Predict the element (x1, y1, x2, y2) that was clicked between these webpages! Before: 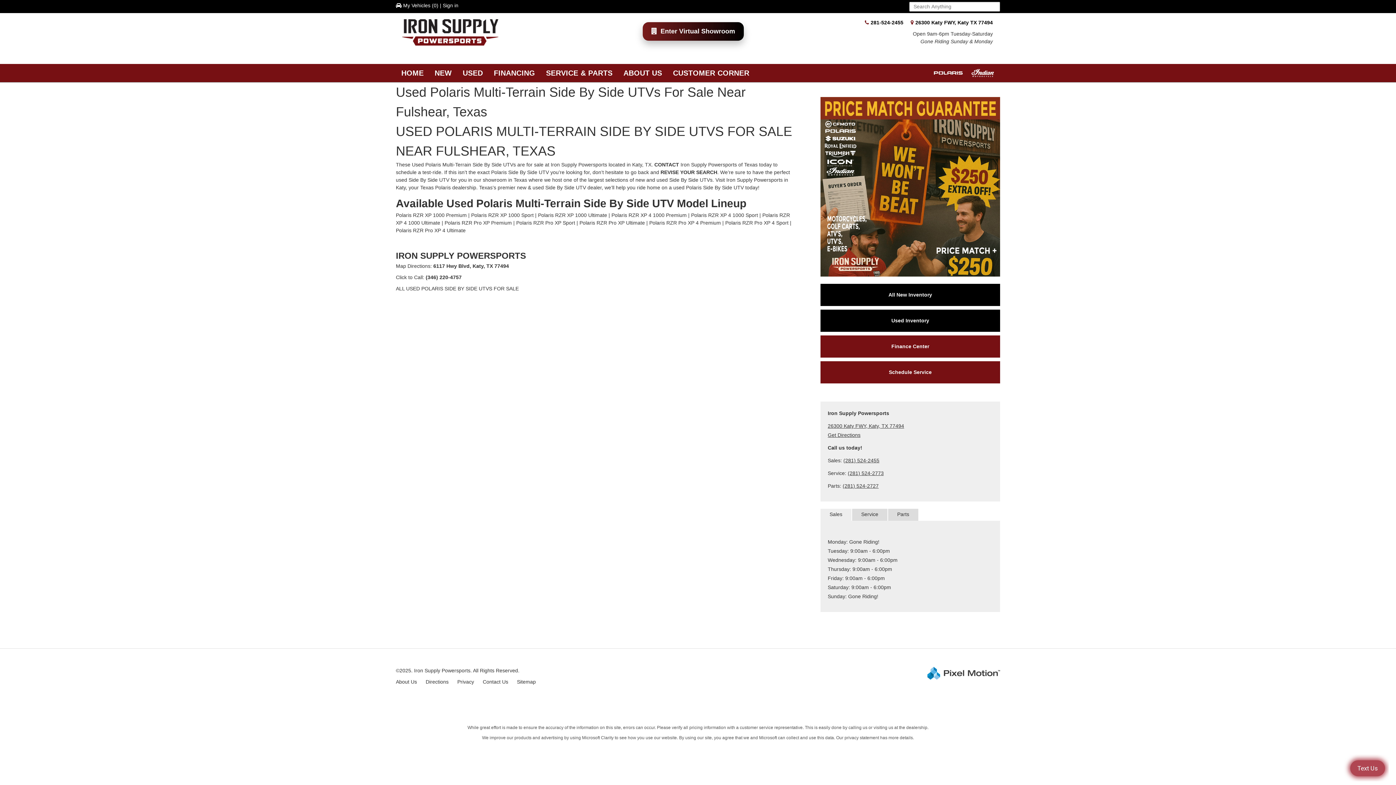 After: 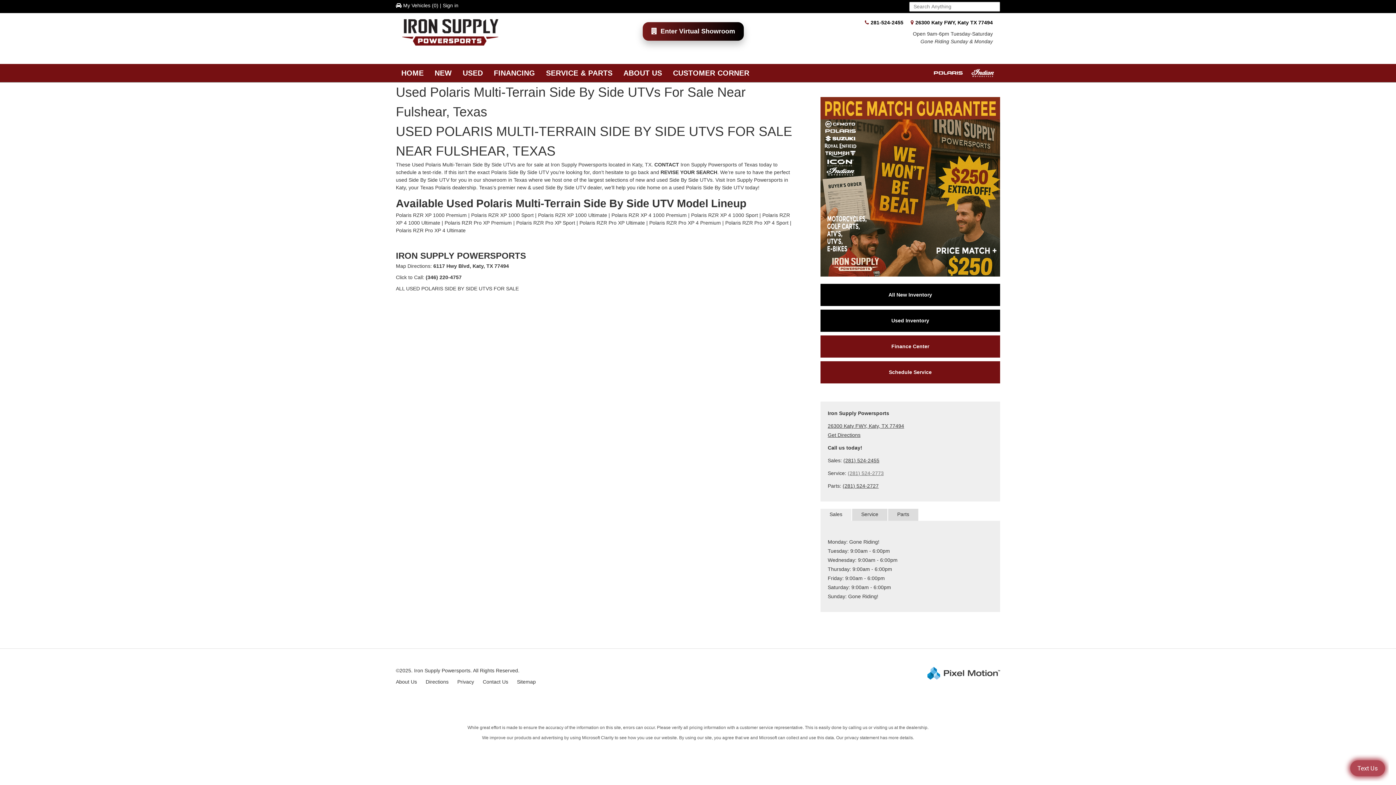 Action: bbox: (847, 470, 883, 476) label: (281) 524-2773